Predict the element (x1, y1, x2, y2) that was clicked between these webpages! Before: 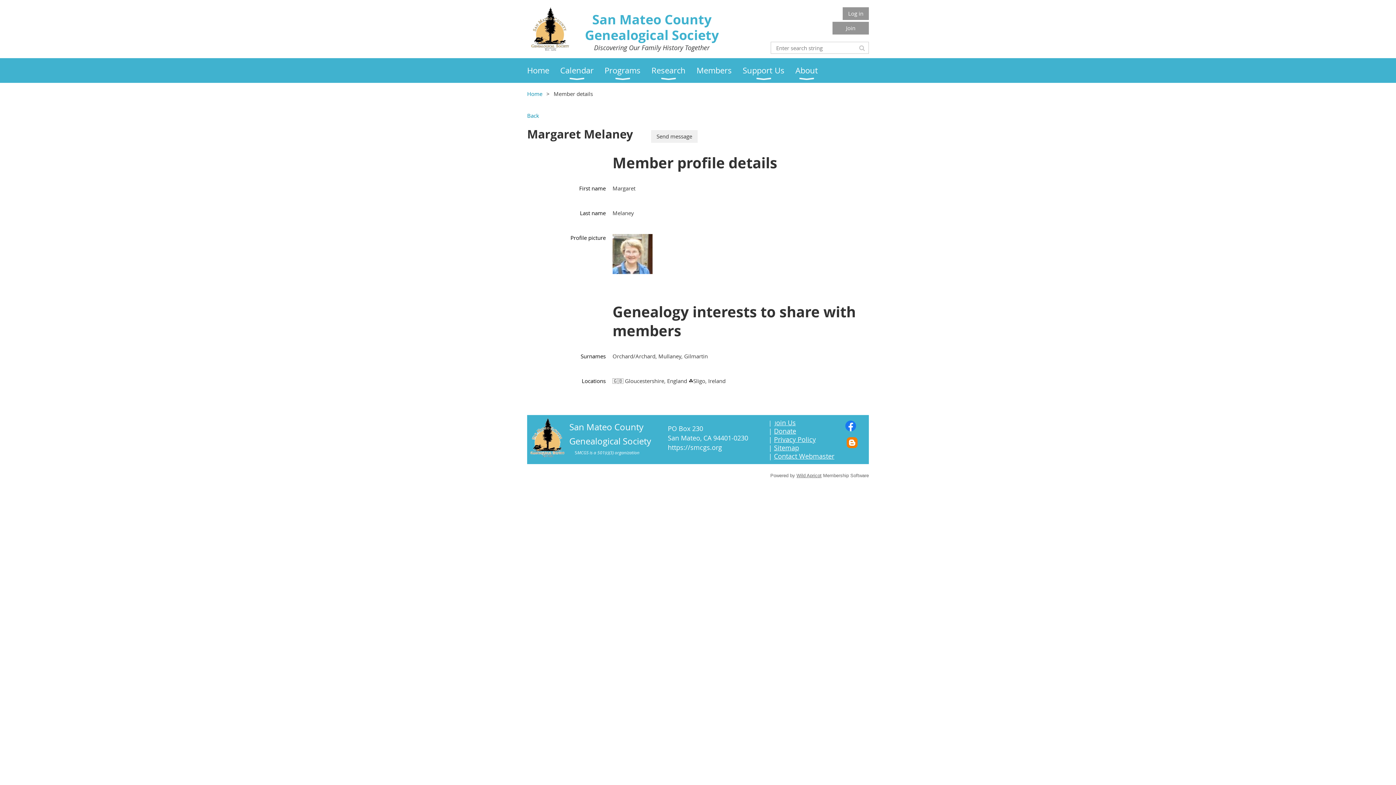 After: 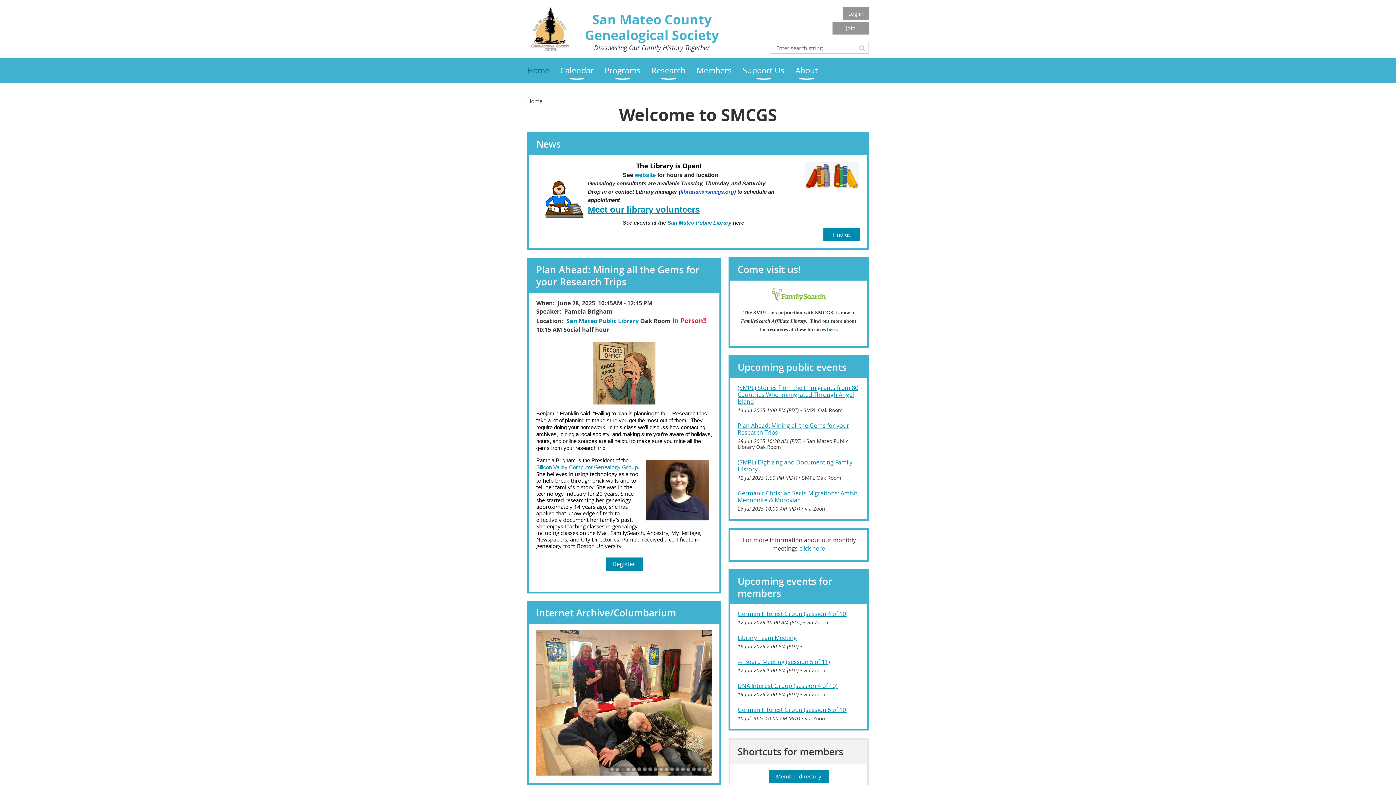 Action: bbox: (527, 90, 542, 97) label: Home